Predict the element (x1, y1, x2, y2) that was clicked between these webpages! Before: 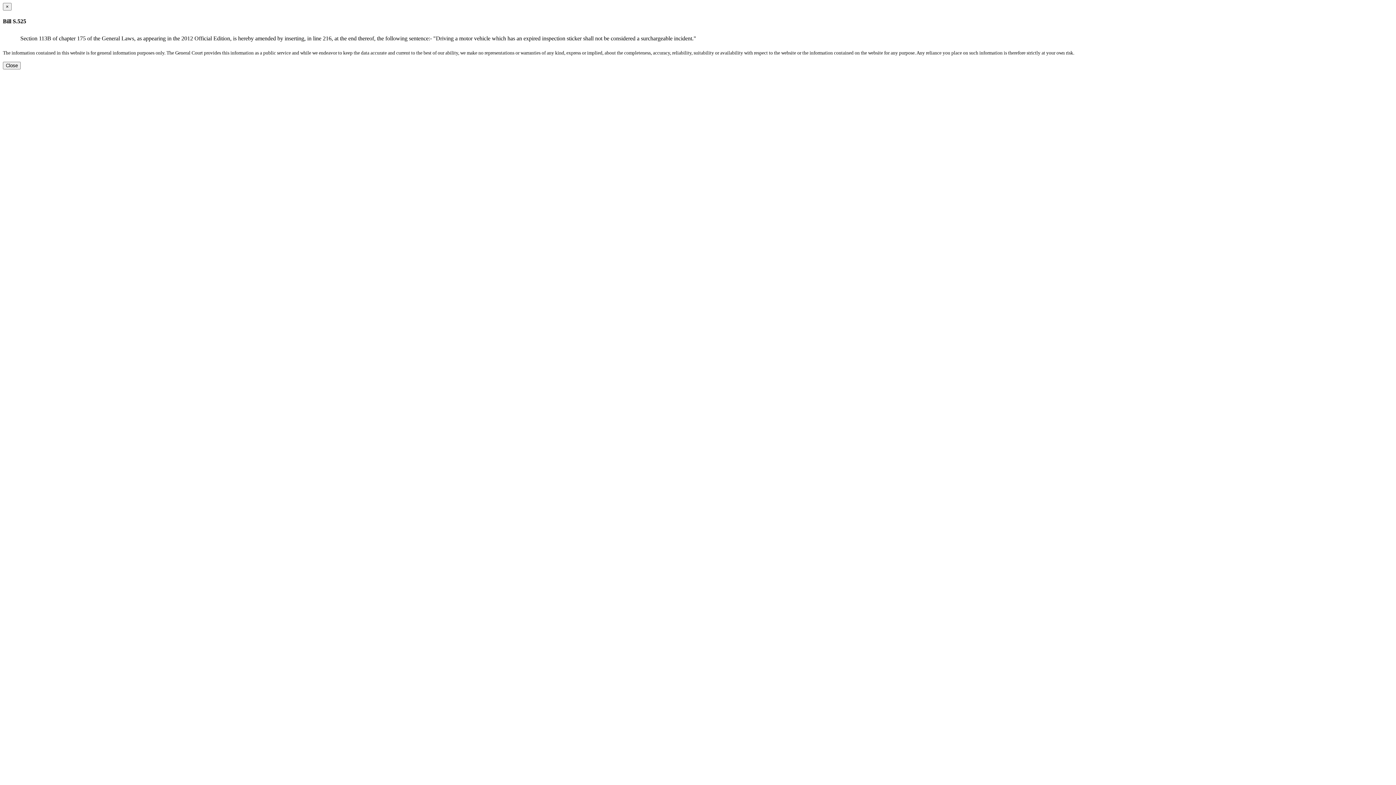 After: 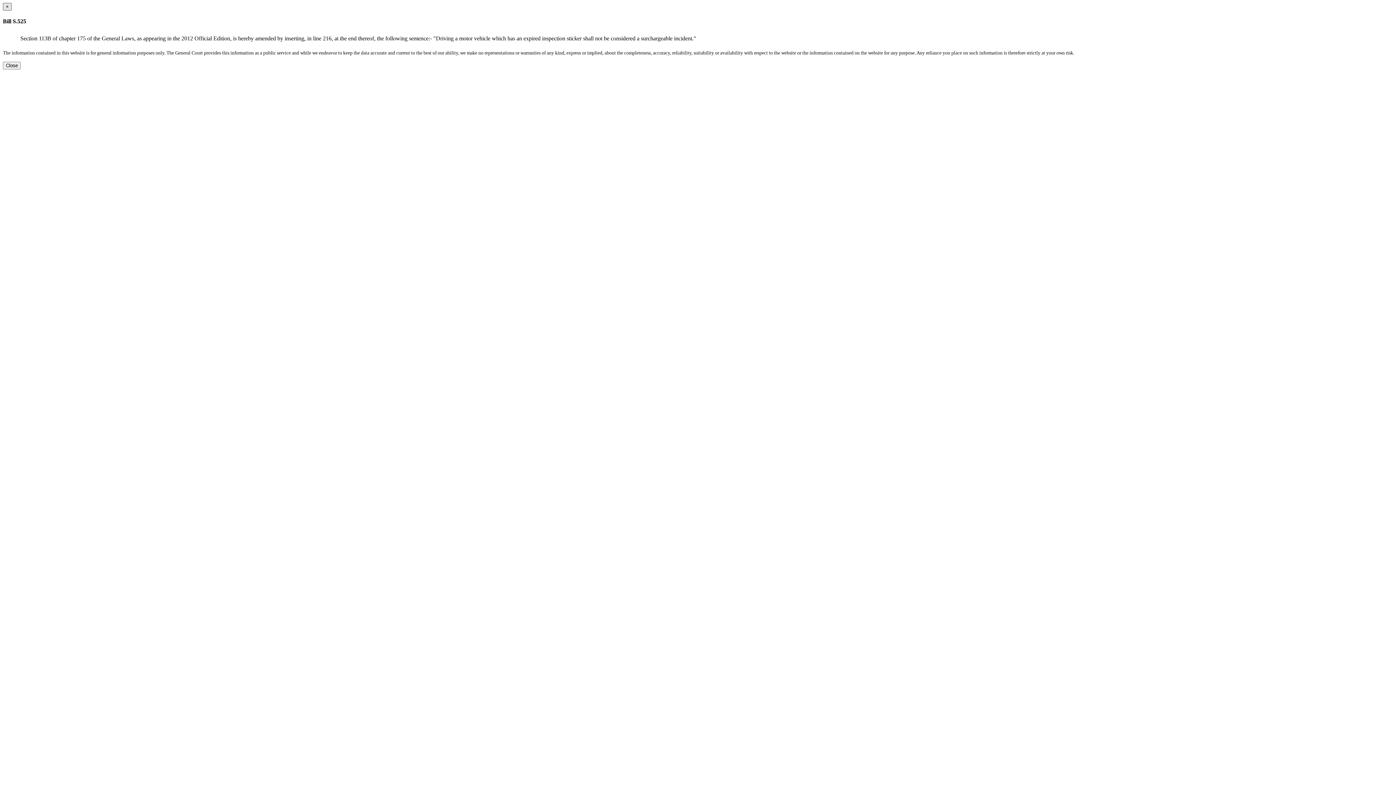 Action: label: Close dialog bbox: (2, 2, 11, 10)